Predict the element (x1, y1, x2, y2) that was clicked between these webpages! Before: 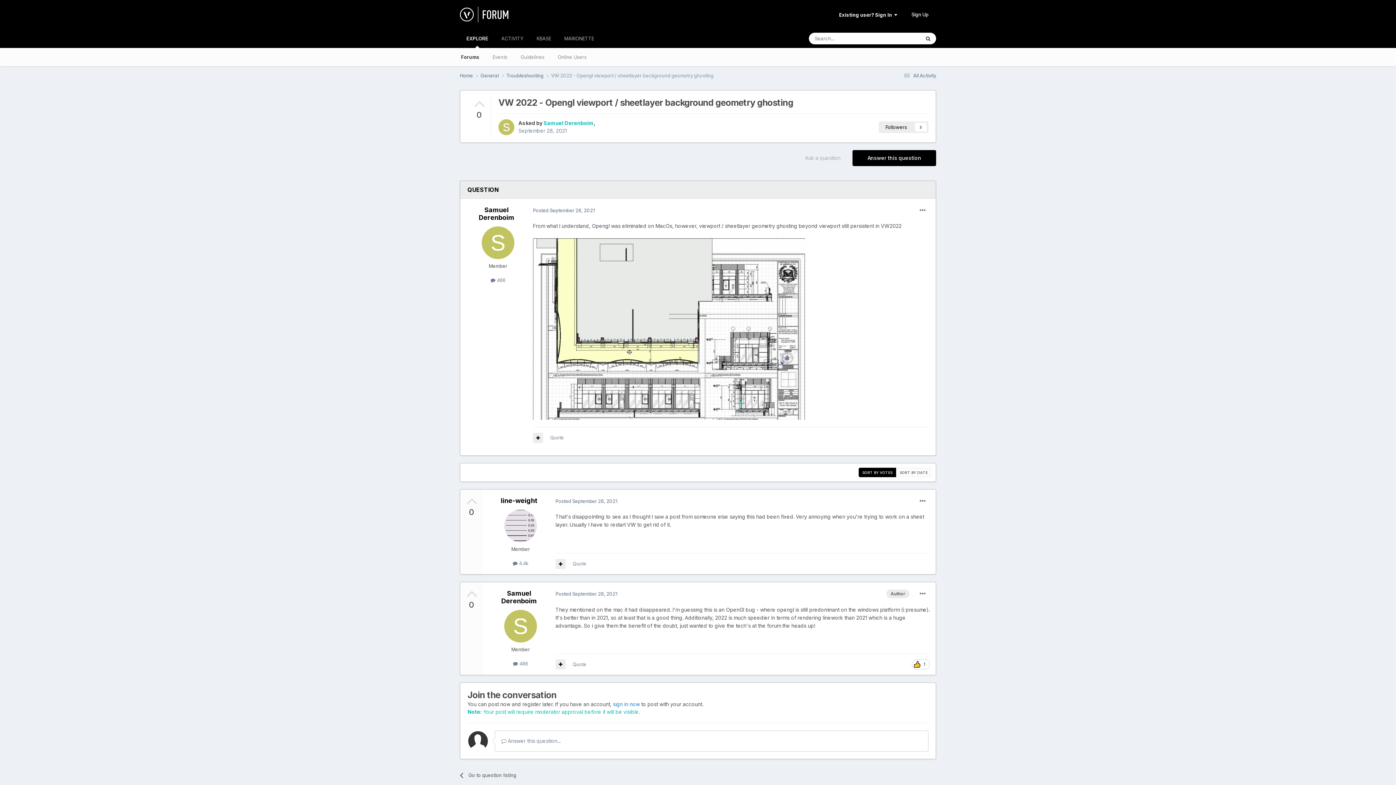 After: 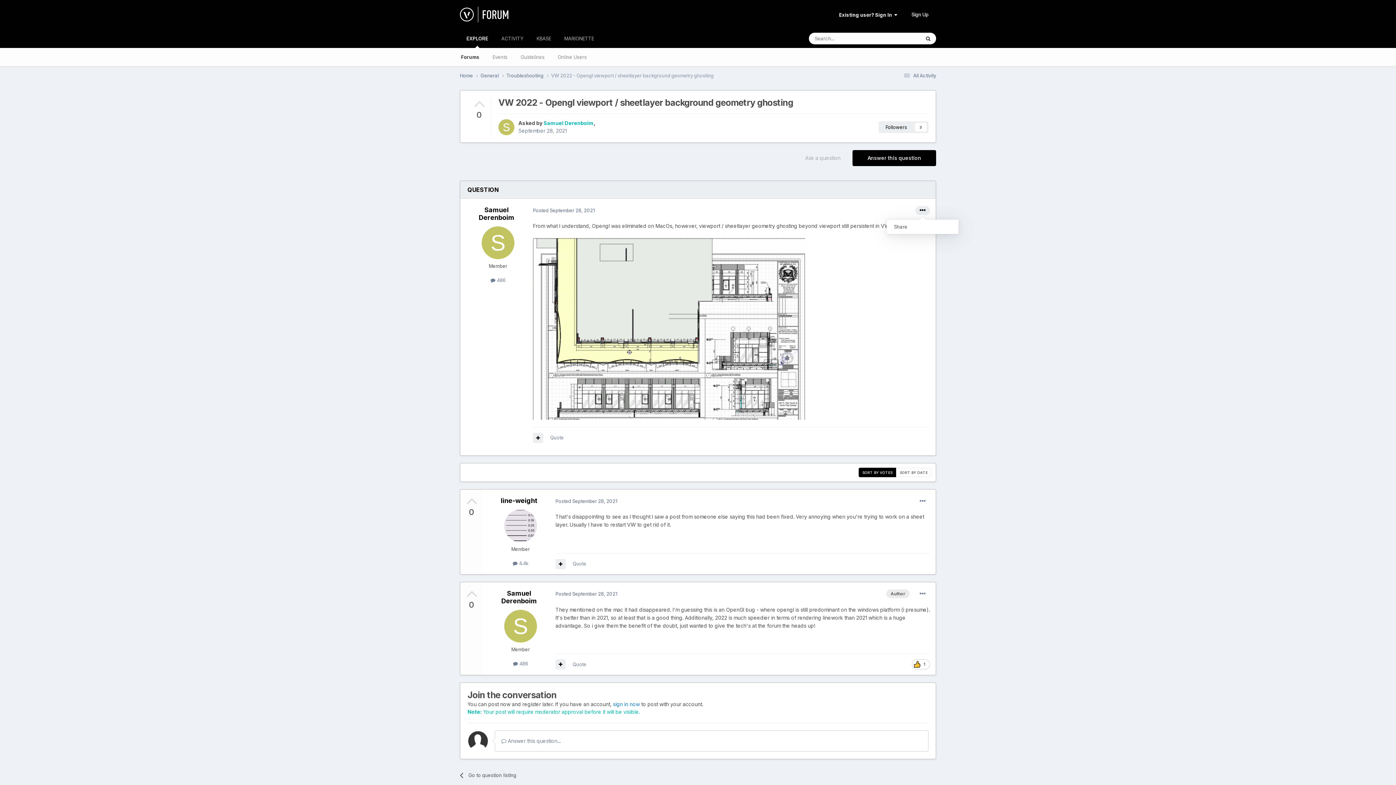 Action: bbox: (915, 206, 930, 214)